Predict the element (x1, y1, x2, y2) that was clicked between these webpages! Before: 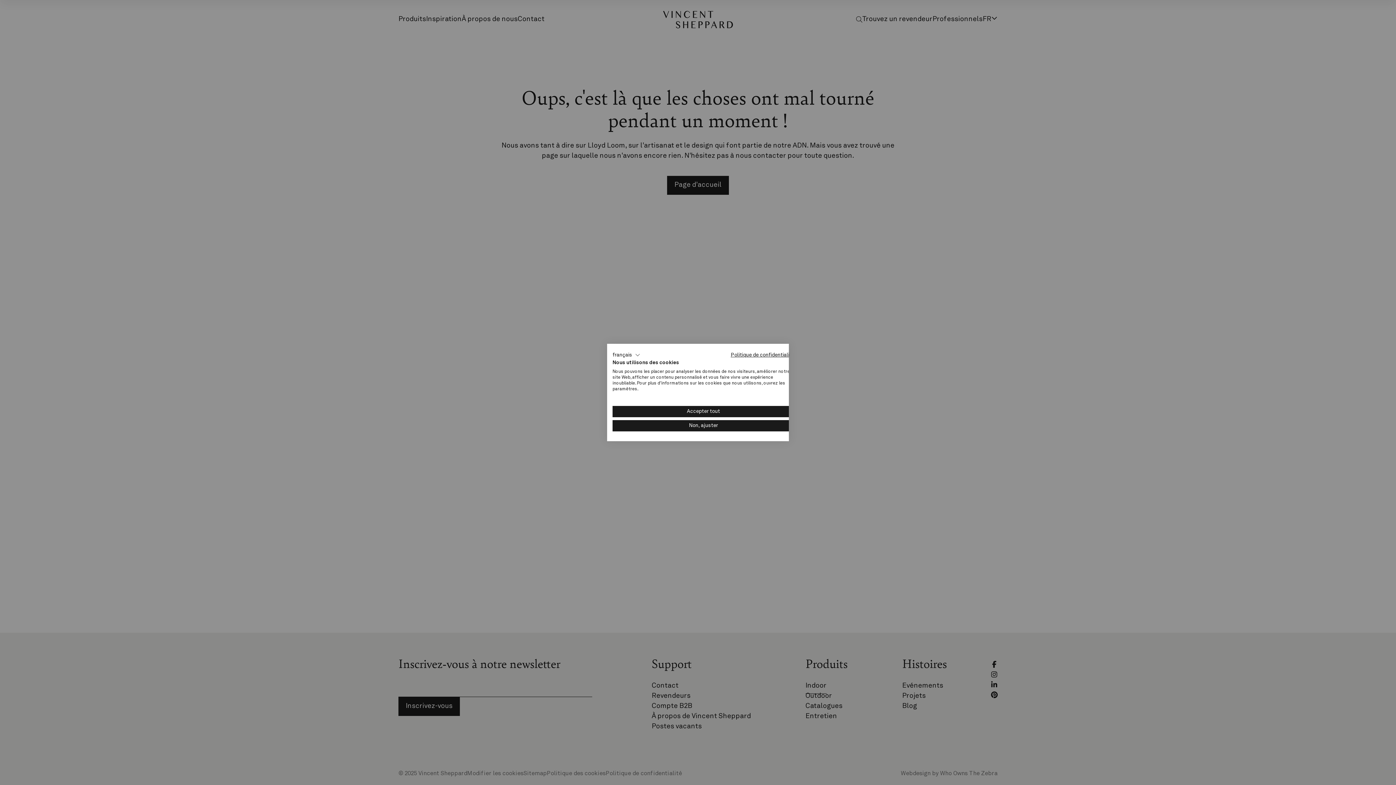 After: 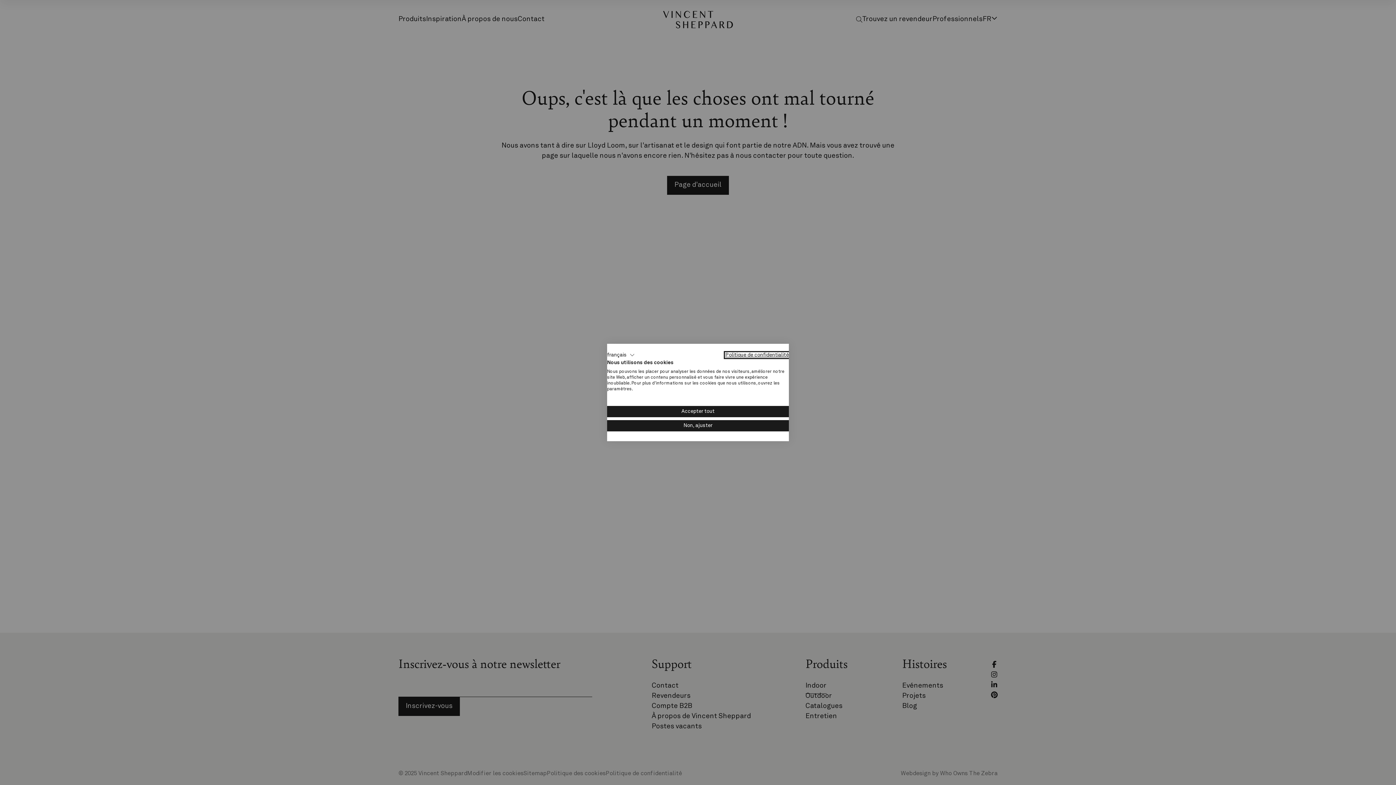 Action: label: Politique de confidentialité. Lien externe. S'ouvre dans un nouvel onglet ou une nouvelle fenêtre. bbox: (730, 352, 794, 357)